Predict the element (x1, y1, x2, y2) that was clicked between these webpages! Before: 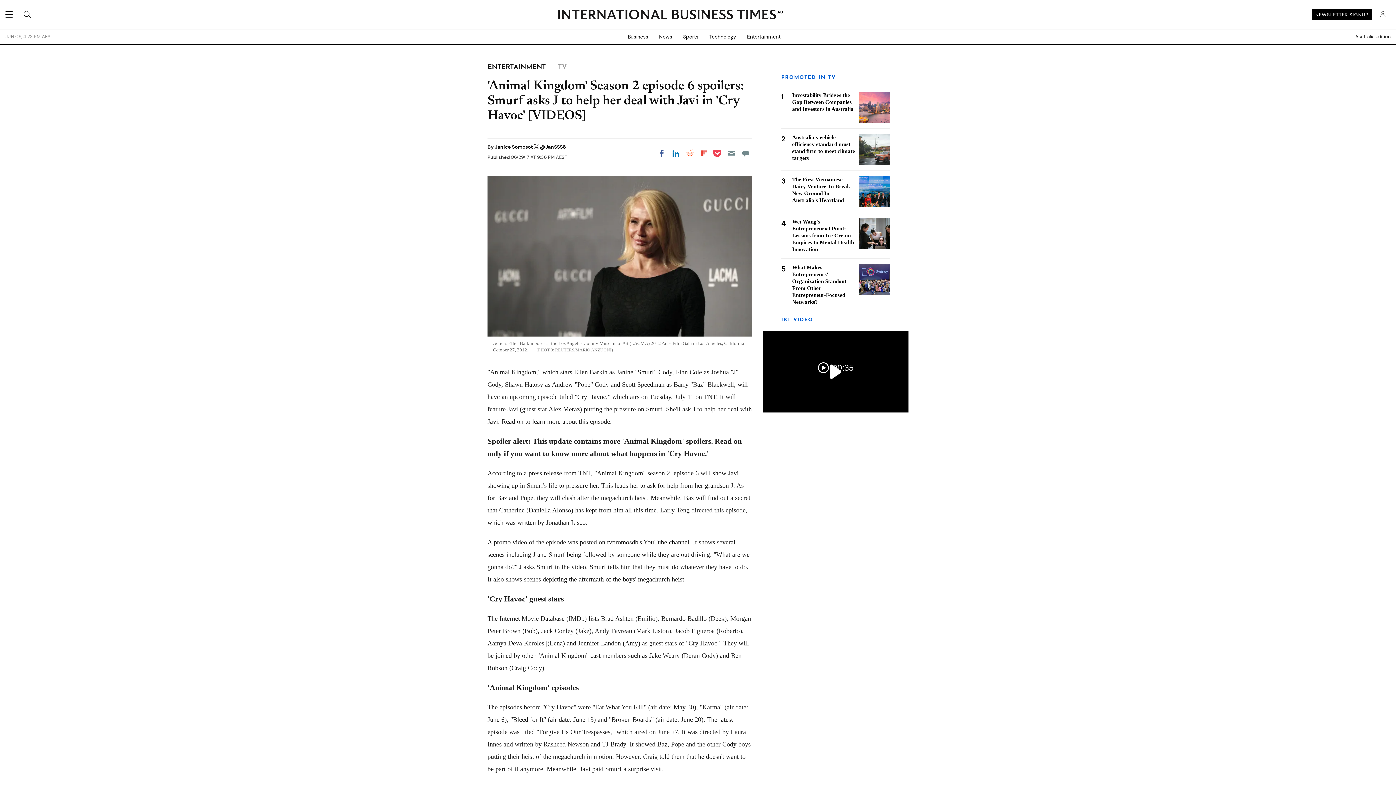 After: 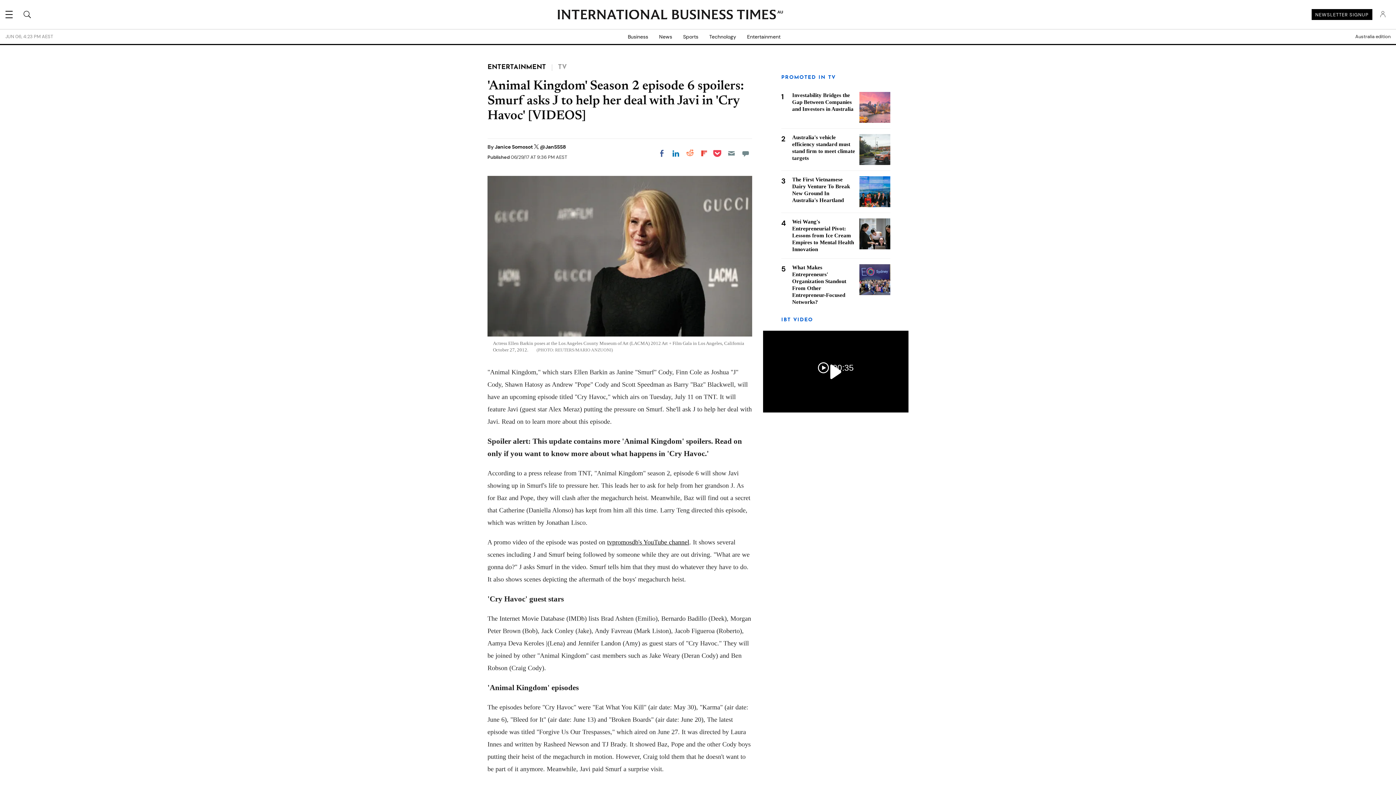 Action: label: Share on LinkedIn bbox: (669, 146, 682, 160)